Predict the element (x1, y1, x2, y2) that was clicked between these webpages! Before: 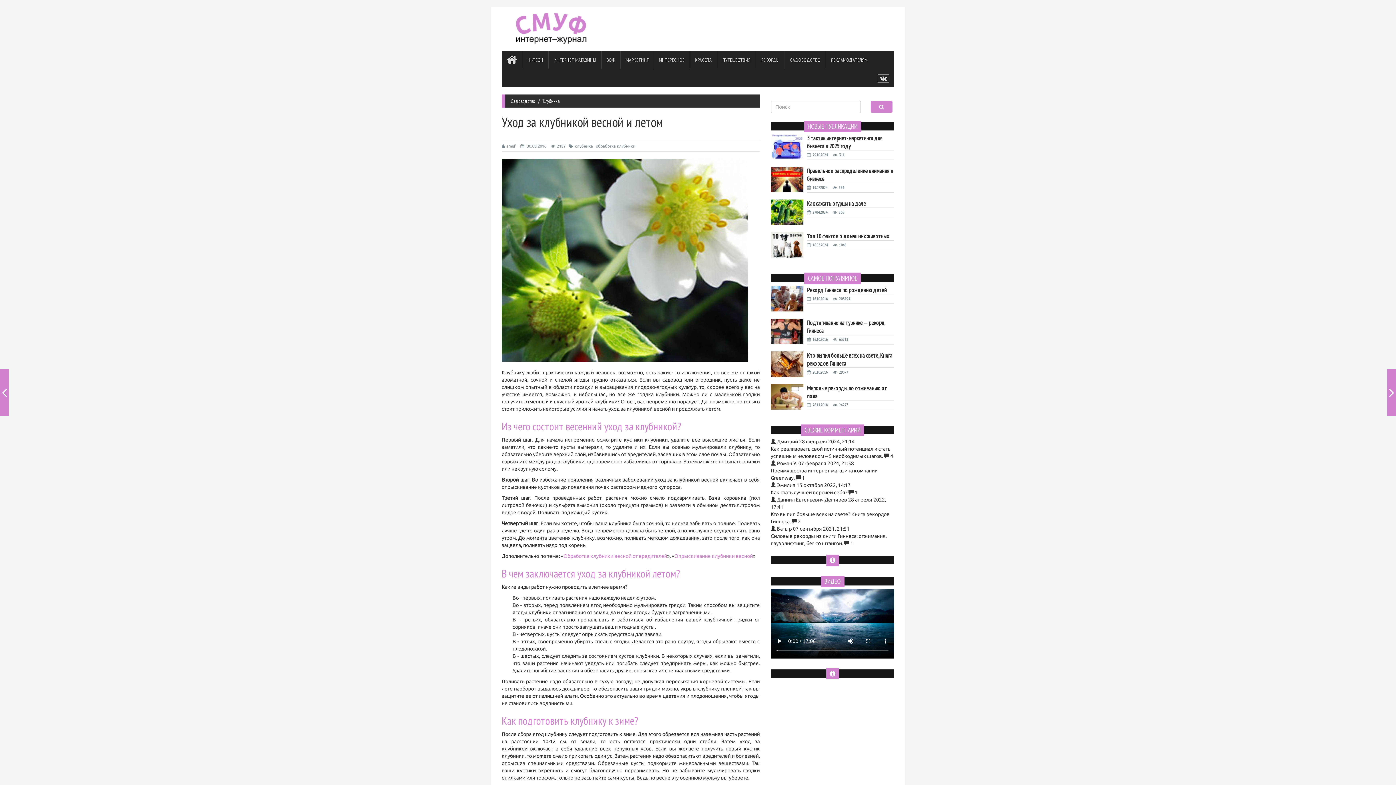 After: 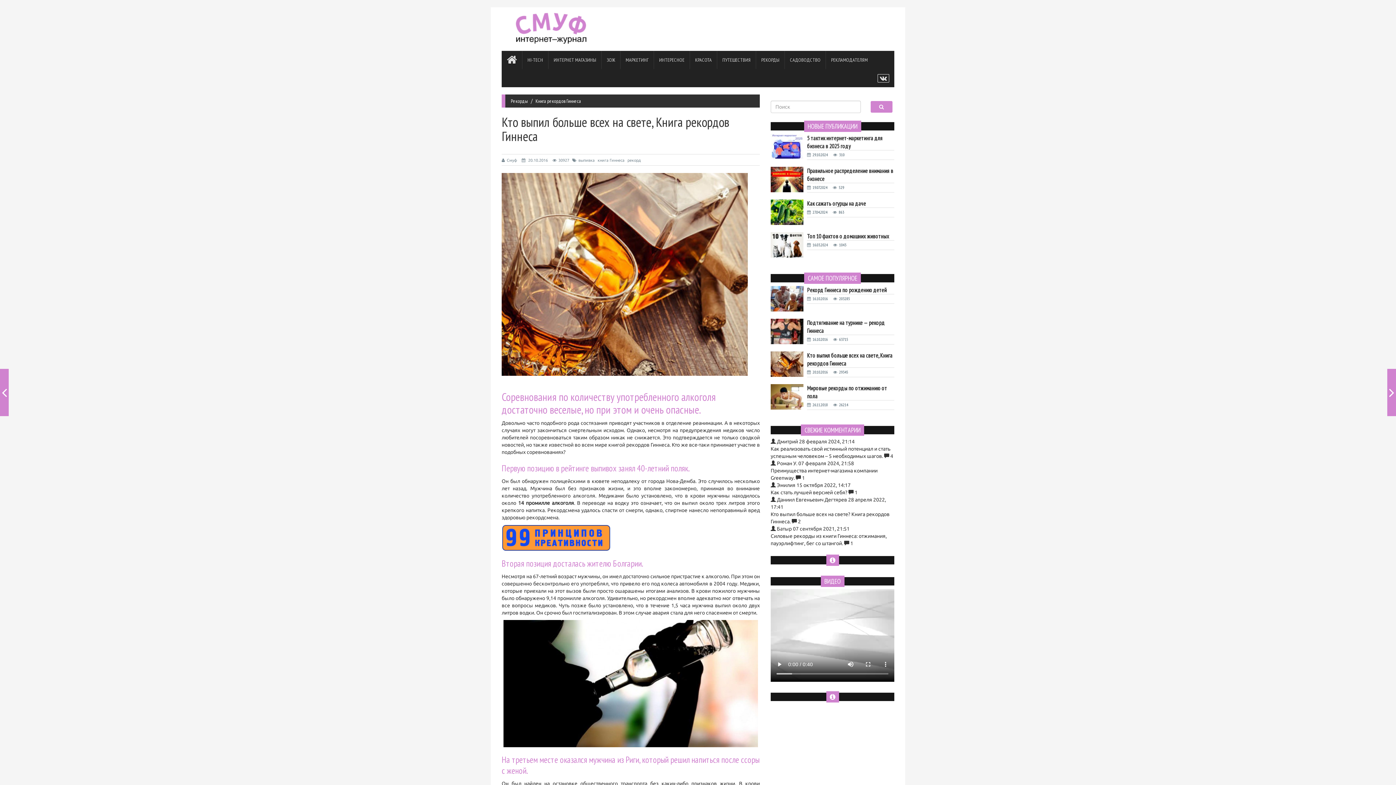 Action: bbox: (770, 351, 807, 380)